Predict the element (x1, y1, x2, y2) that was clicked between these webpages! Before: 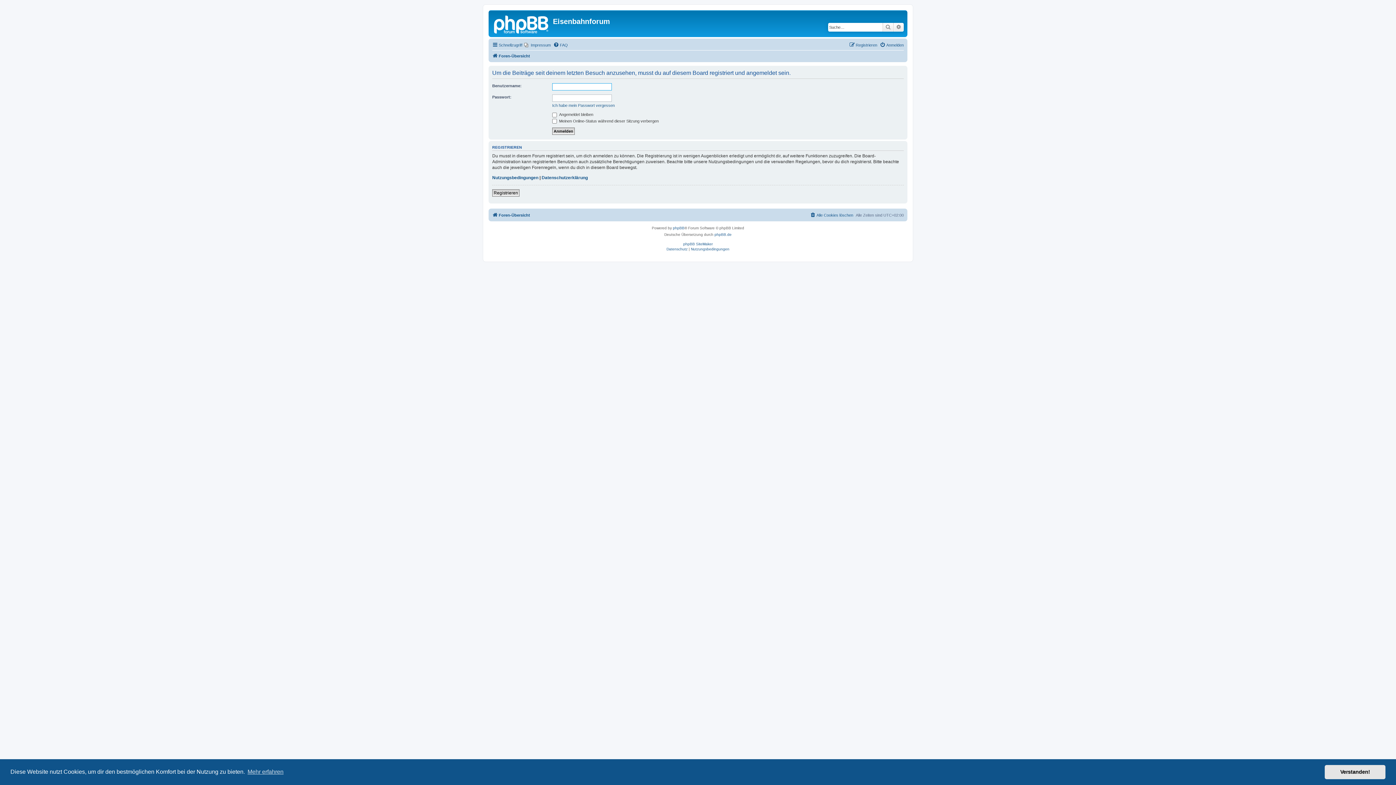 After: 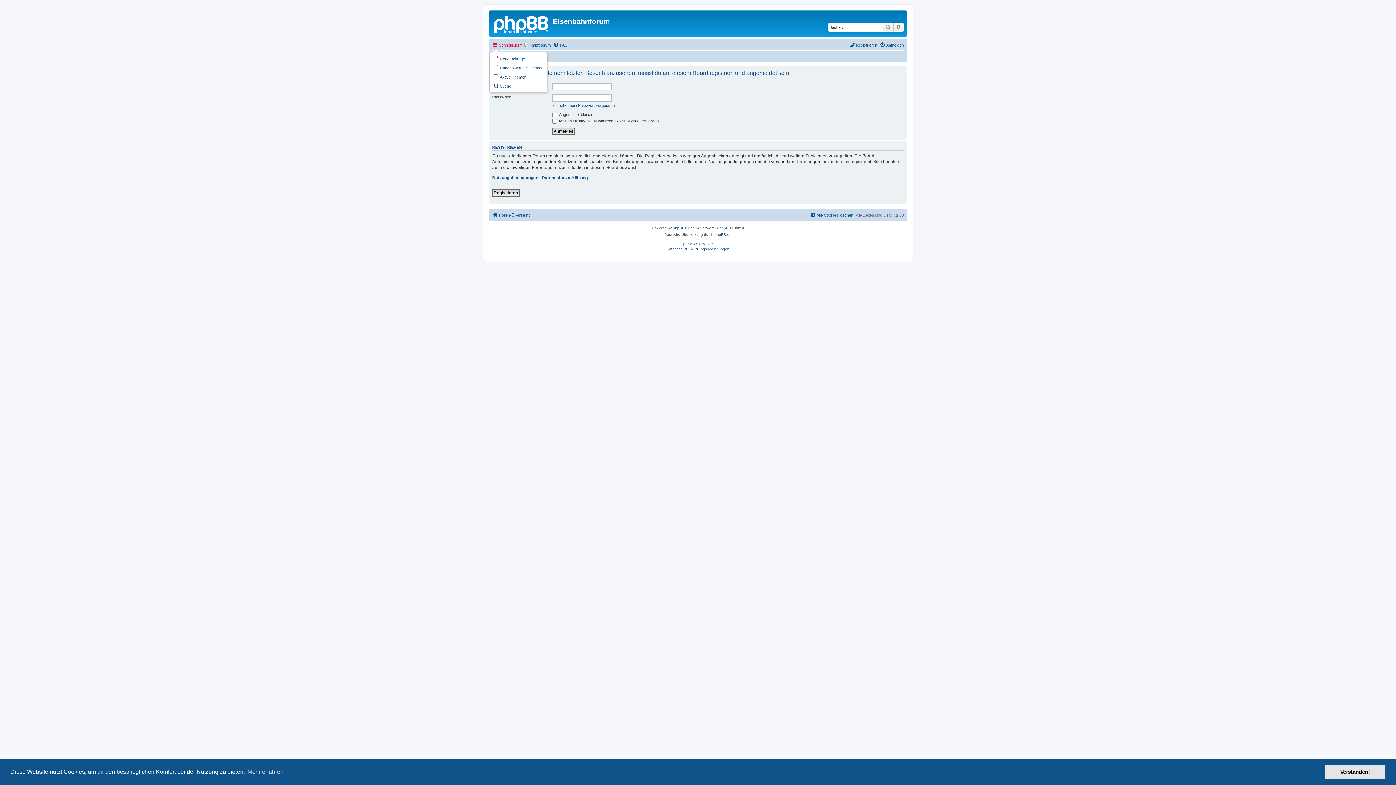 Action: label: Schnellzugriff bbox: (492, 40, 522, 49)